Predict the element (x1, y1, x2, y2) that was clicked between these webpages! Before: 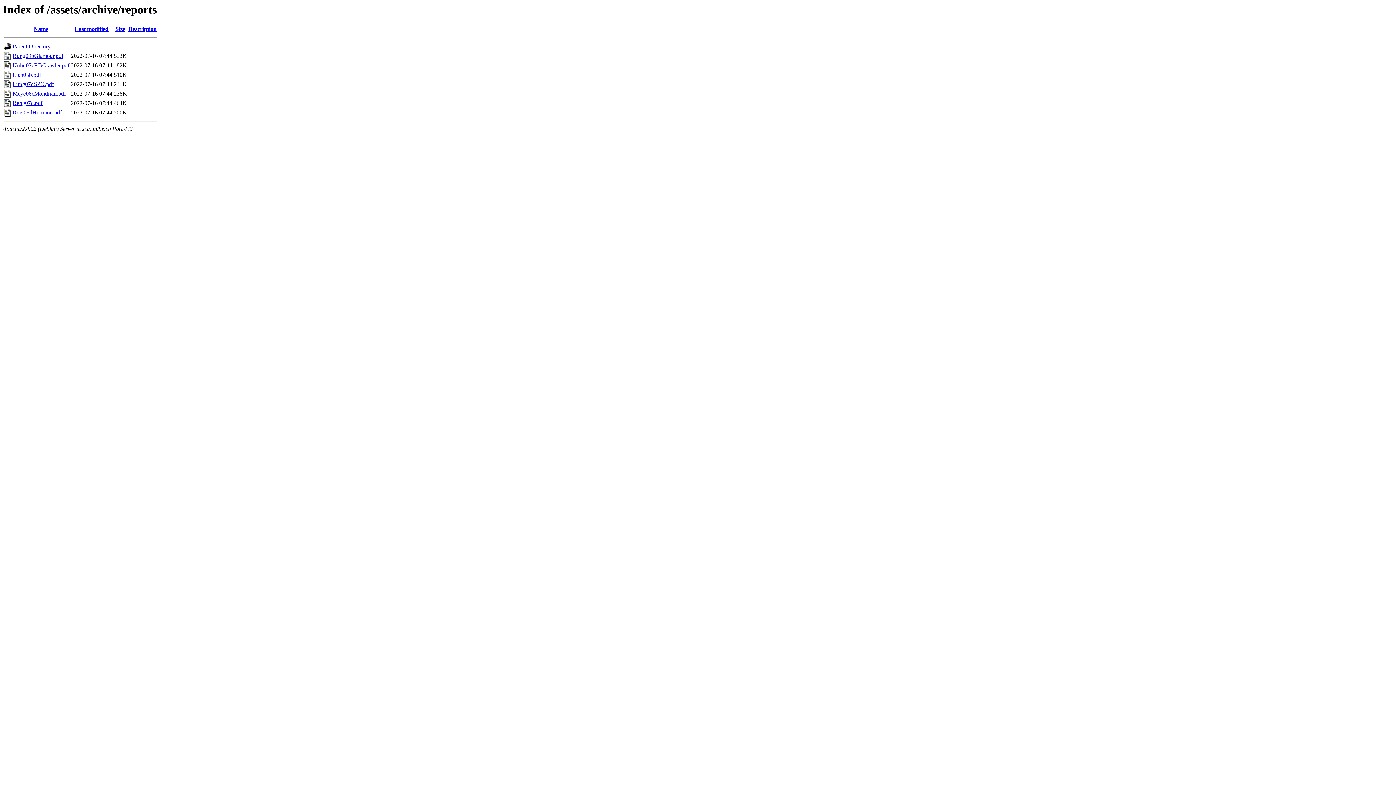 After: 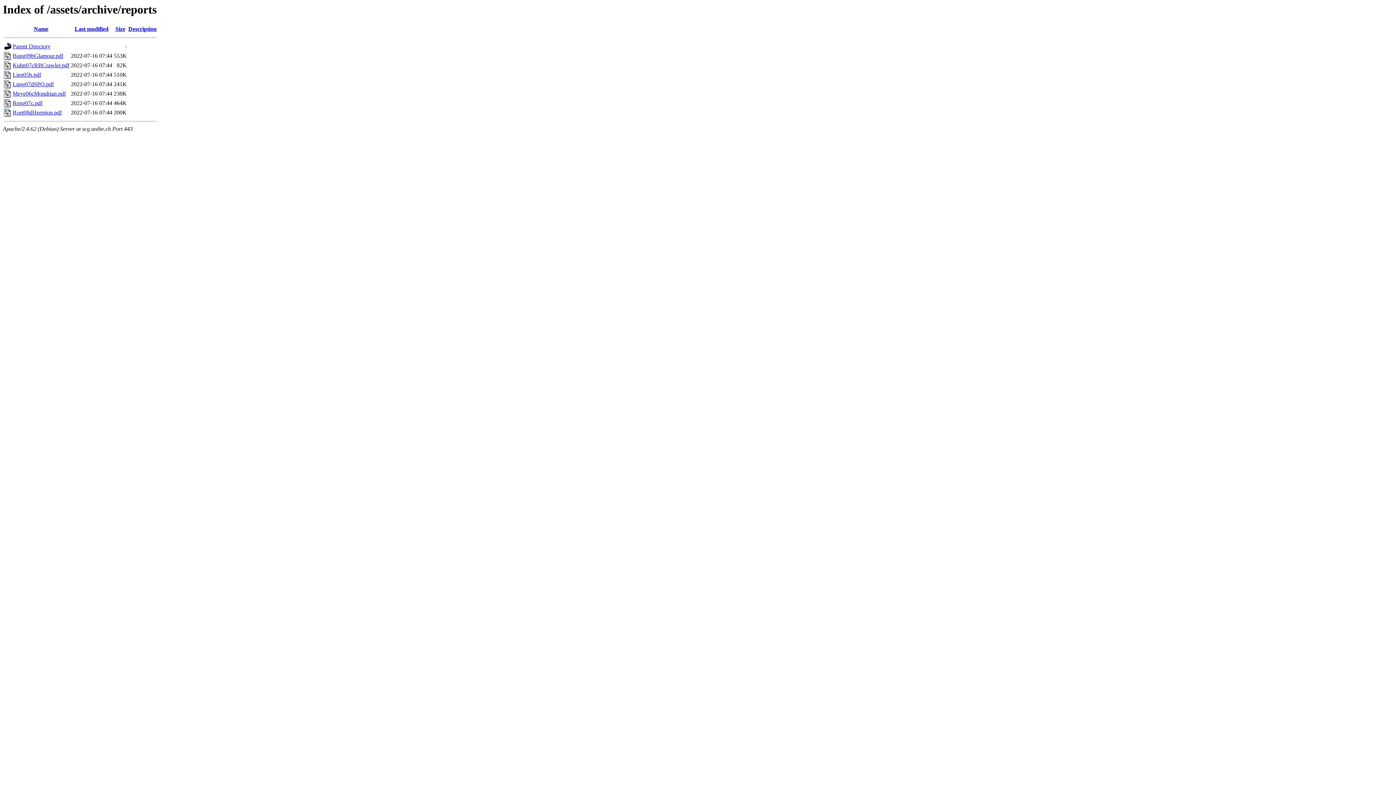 Action: bbox: (12, 52, 63, 59) label: Bung09bGlamour.pdf